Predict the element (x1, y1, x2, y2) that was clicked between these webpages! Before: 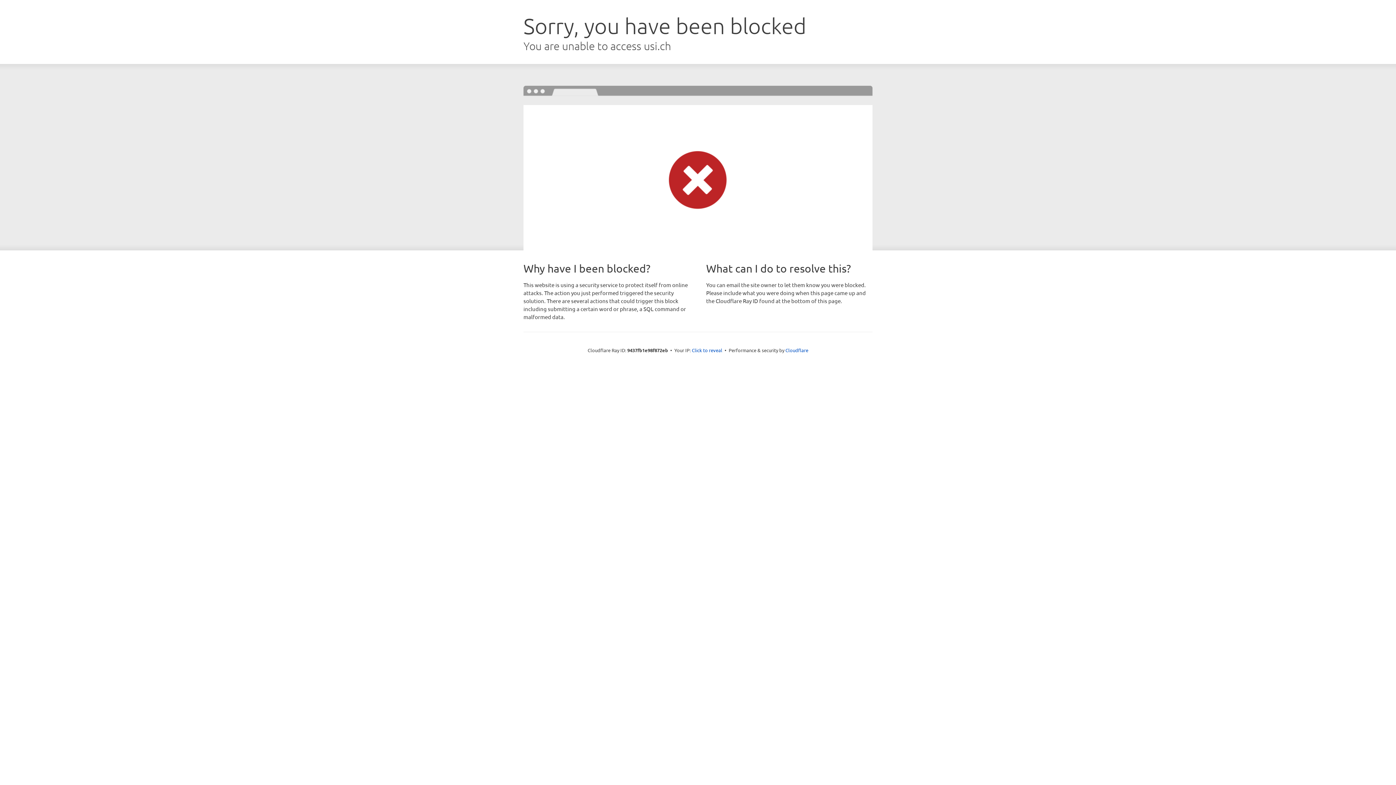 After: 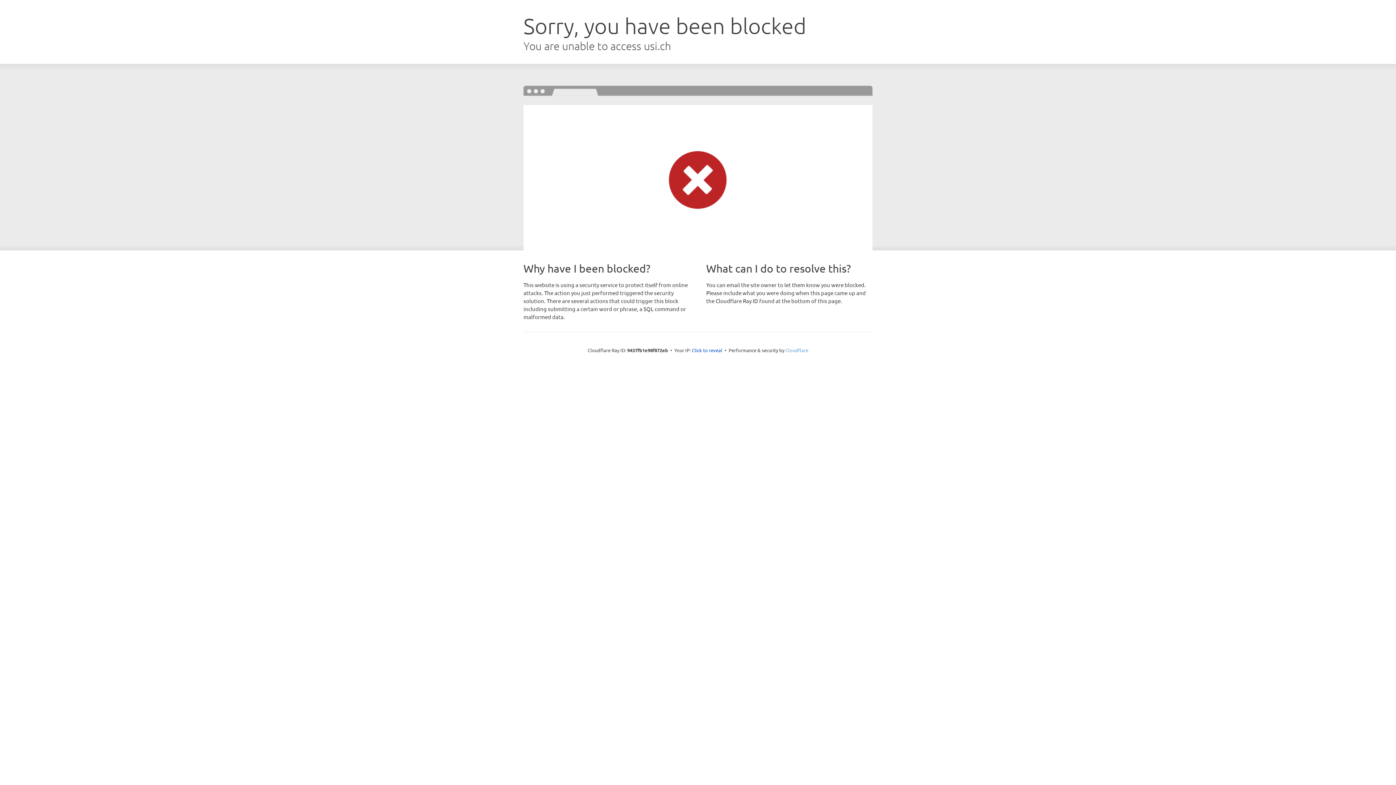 Action: label: Cloudflare bbox: (785, 347, 808, 353)